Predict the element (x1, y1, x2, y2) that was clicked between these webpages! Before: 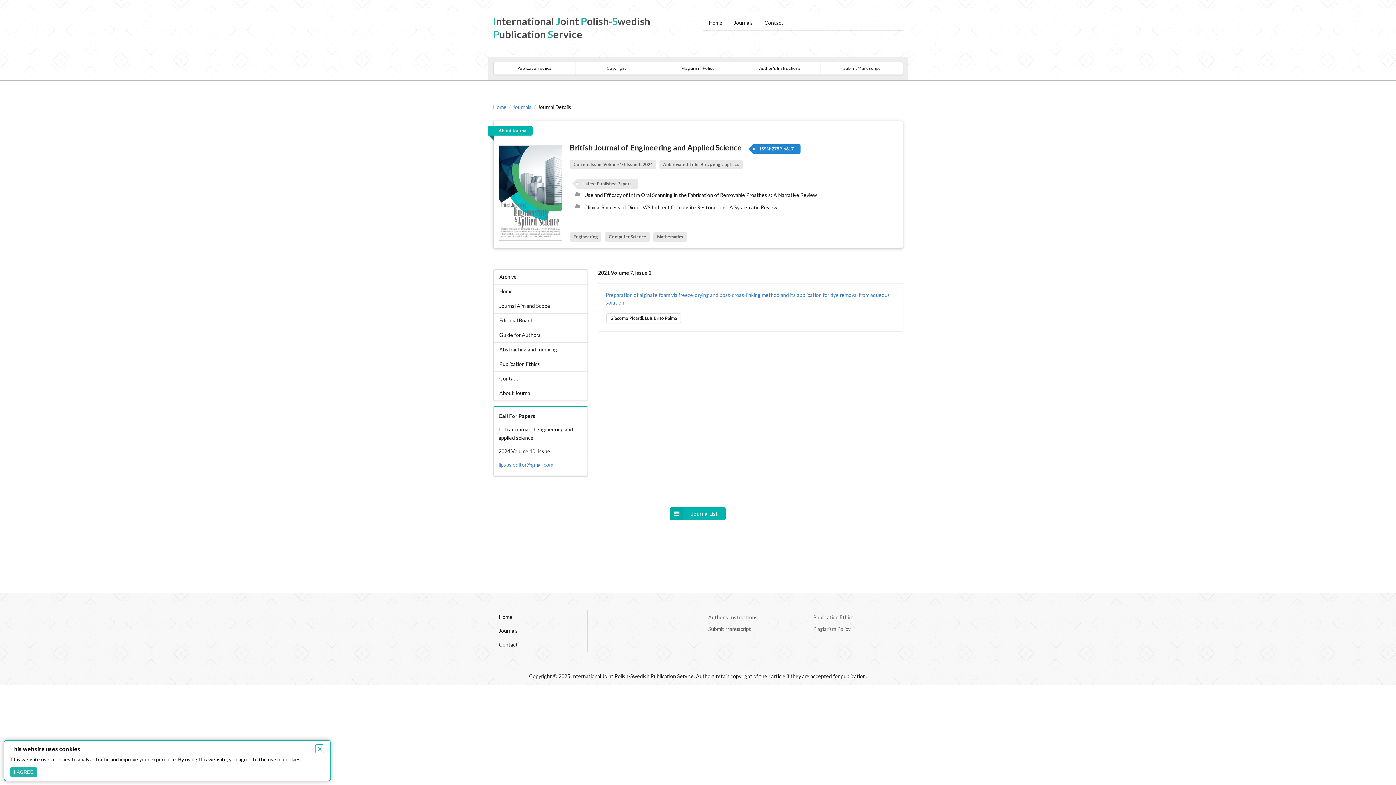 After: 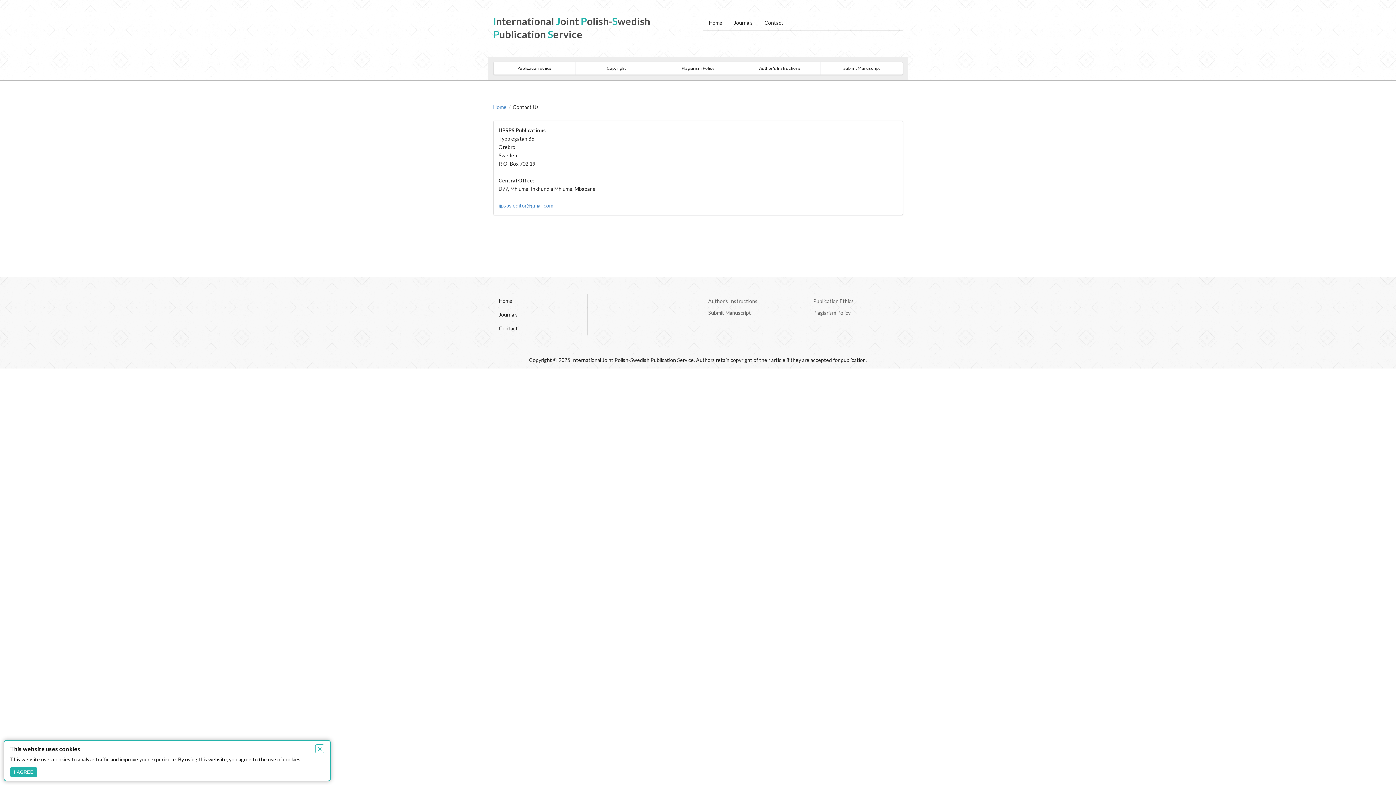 Action: bbox: (758, 16, 789, 30) label: Contact